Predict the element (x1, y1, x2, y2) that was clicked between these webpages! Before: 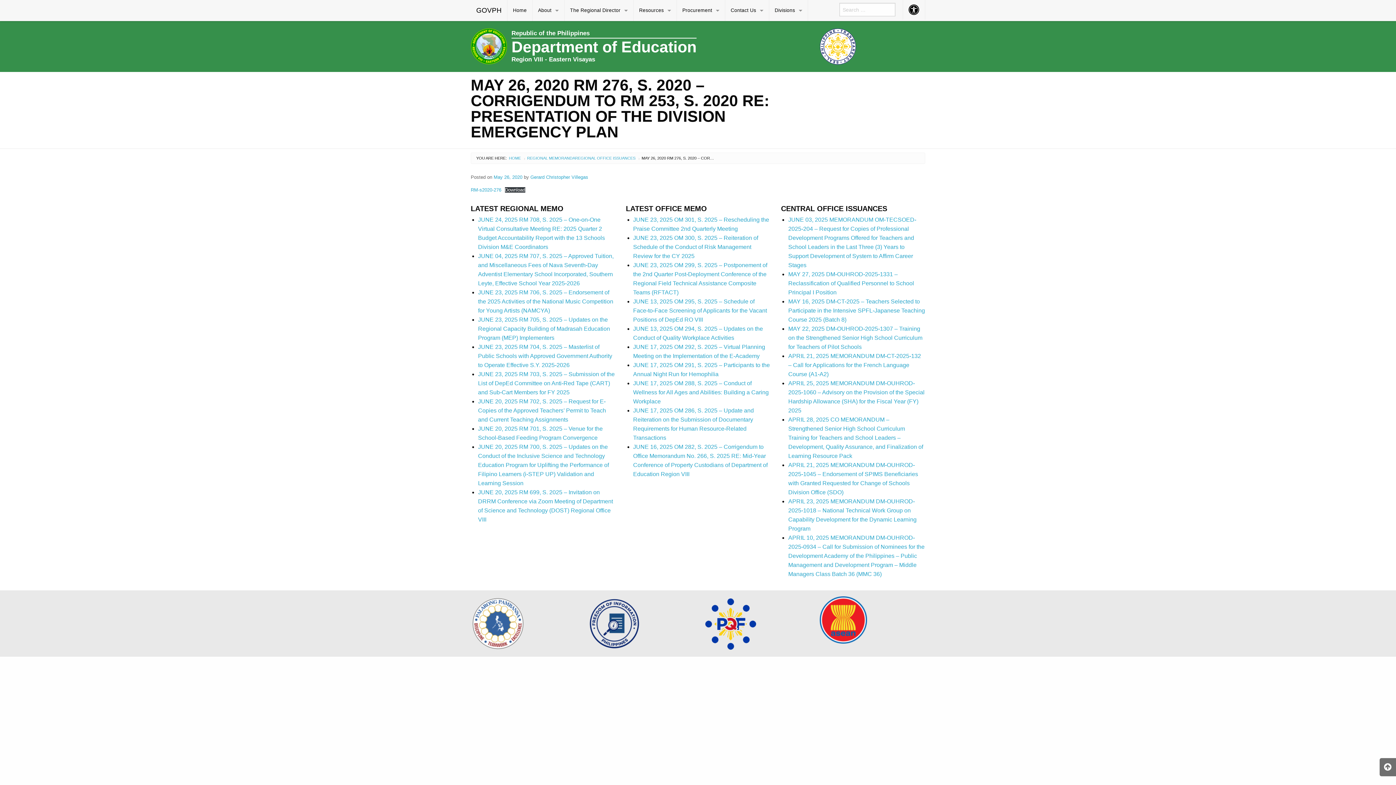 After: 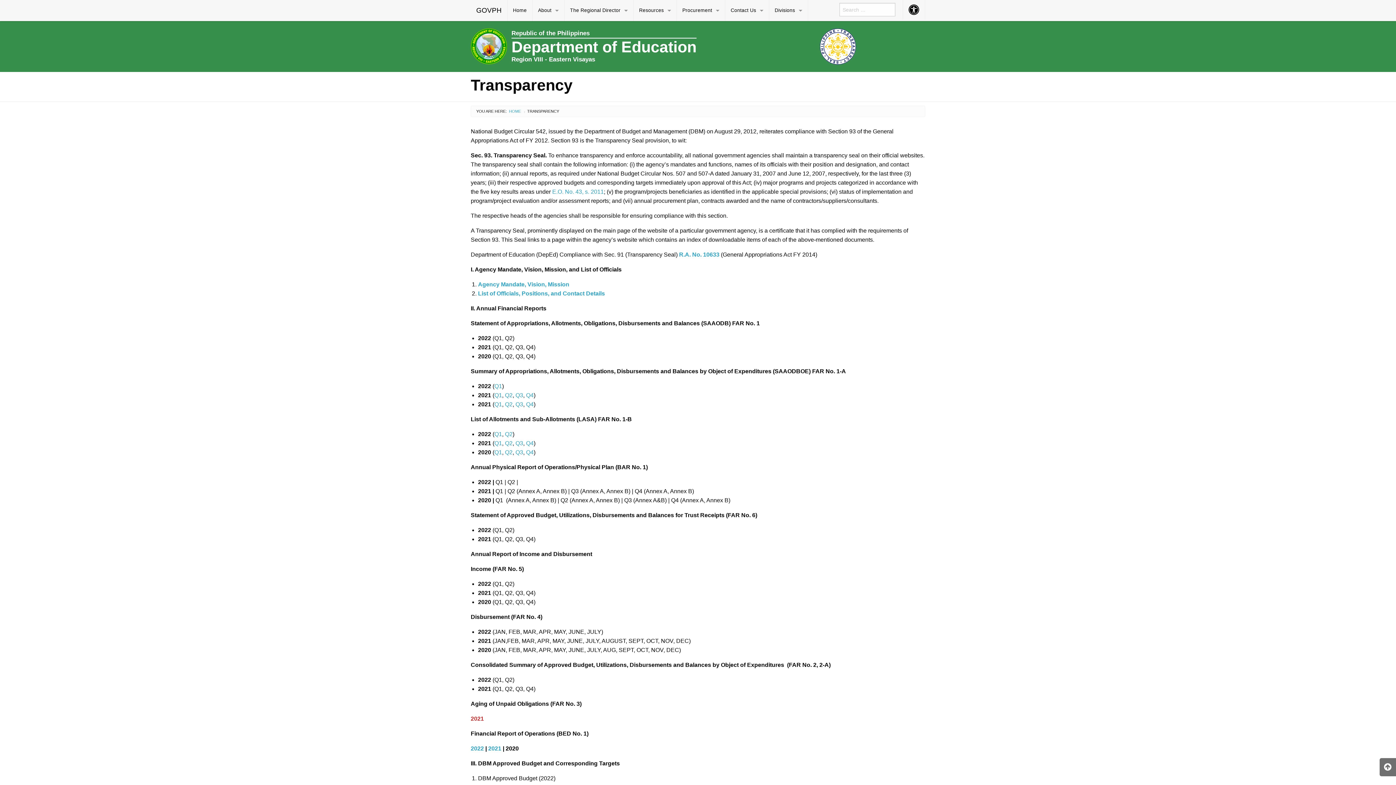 Action: bbox: (820, 42, 856, 49)